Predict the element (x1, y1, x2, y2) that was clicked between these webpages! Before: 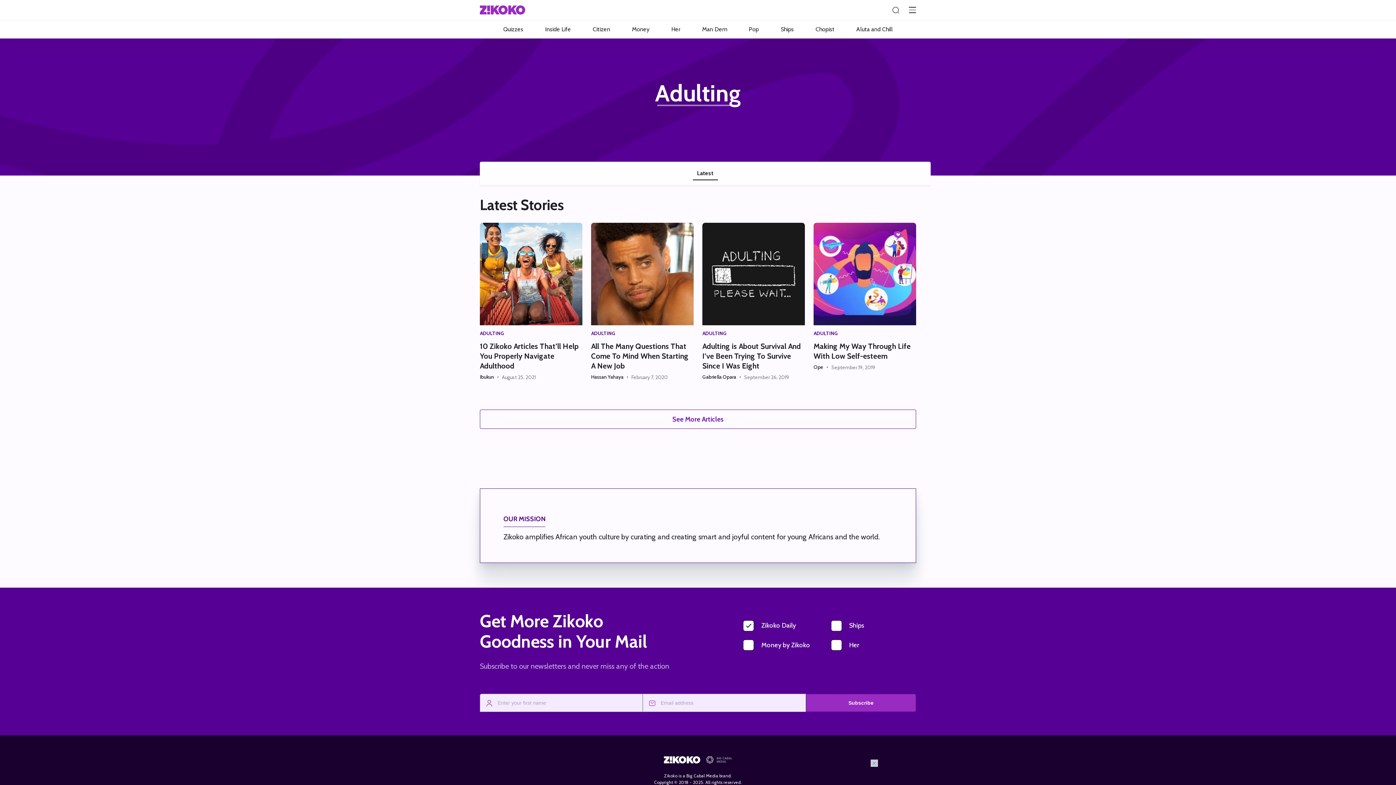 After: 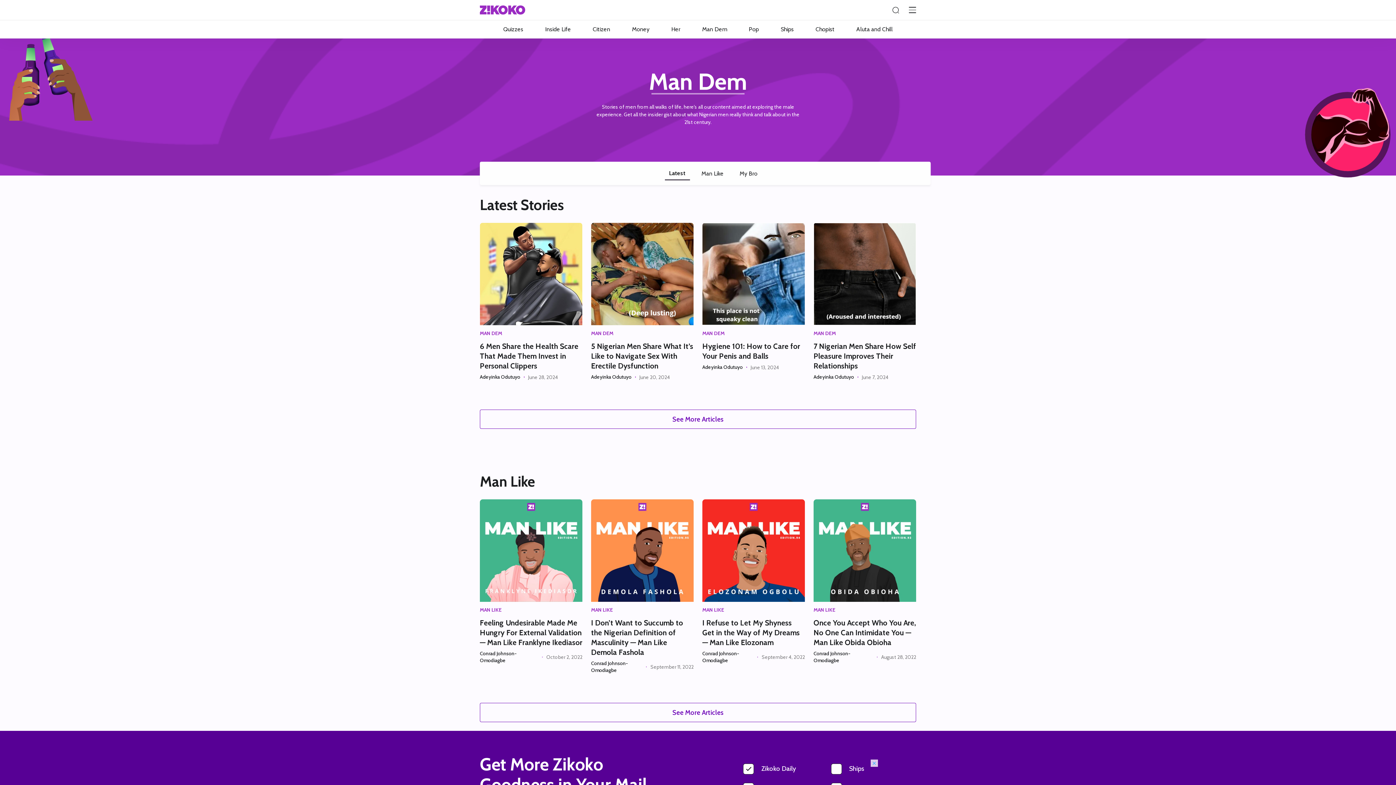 Action: bbox: (691, 20, 738, 38) label: Man Dem